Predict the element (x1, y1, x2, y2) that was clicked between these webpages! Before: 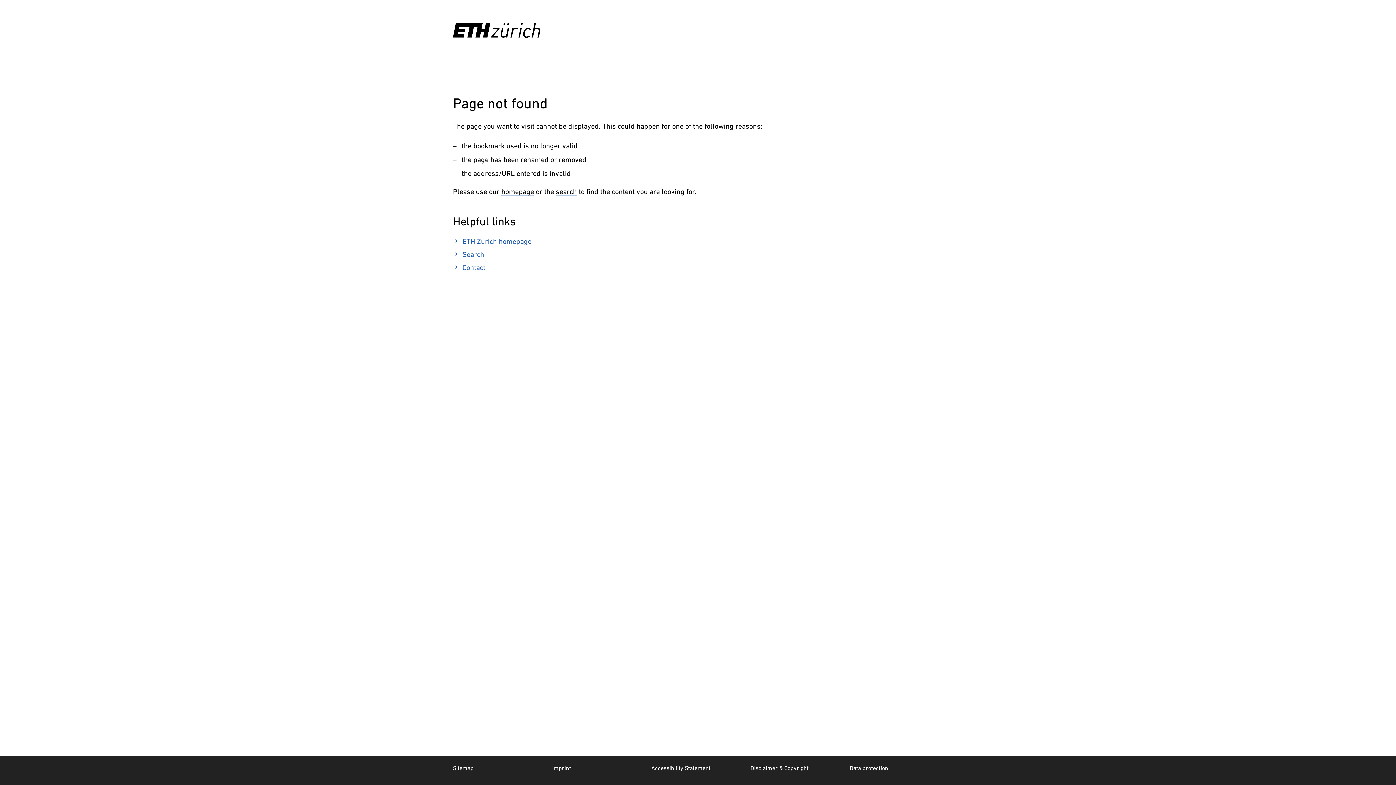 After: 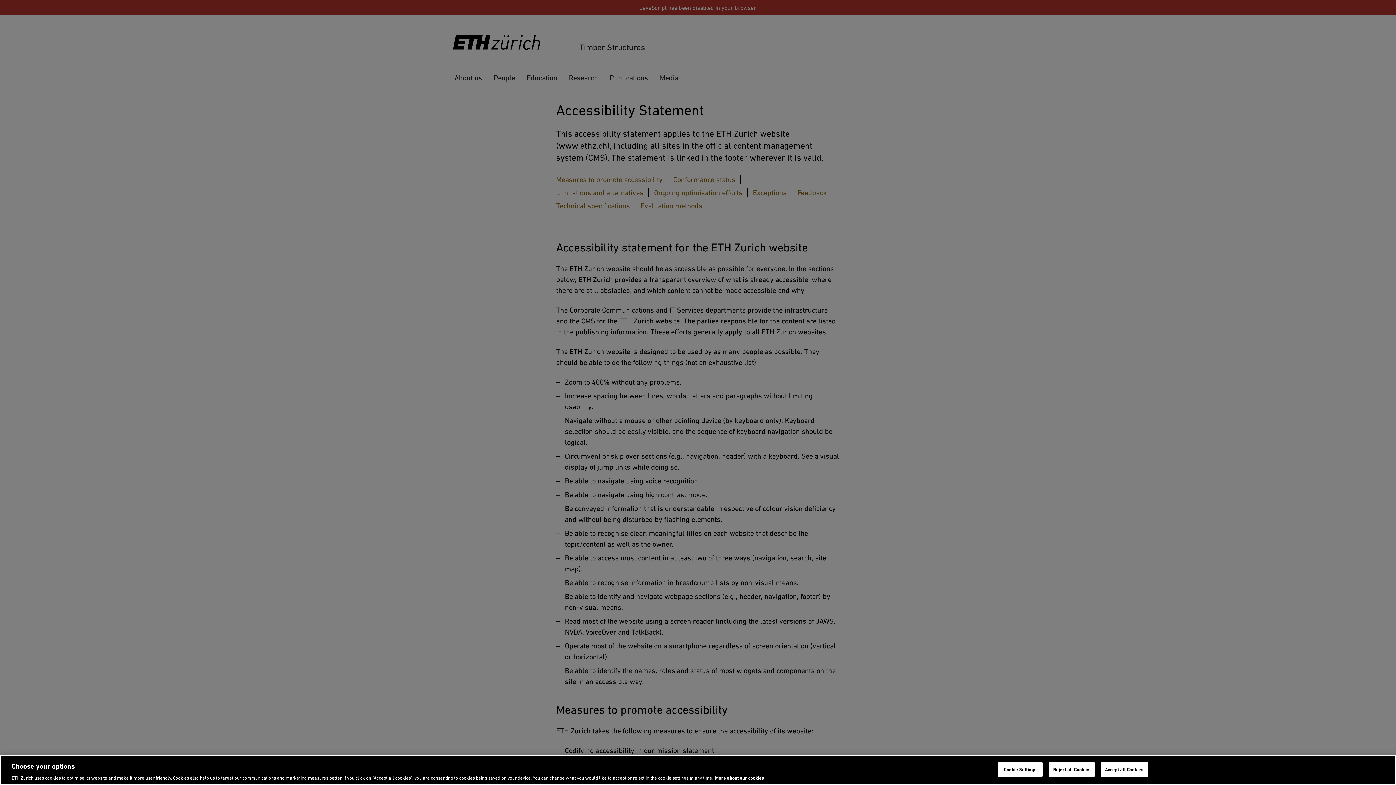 Action: label: Accessibility Statement bbox: (651, 765, 710, 771)